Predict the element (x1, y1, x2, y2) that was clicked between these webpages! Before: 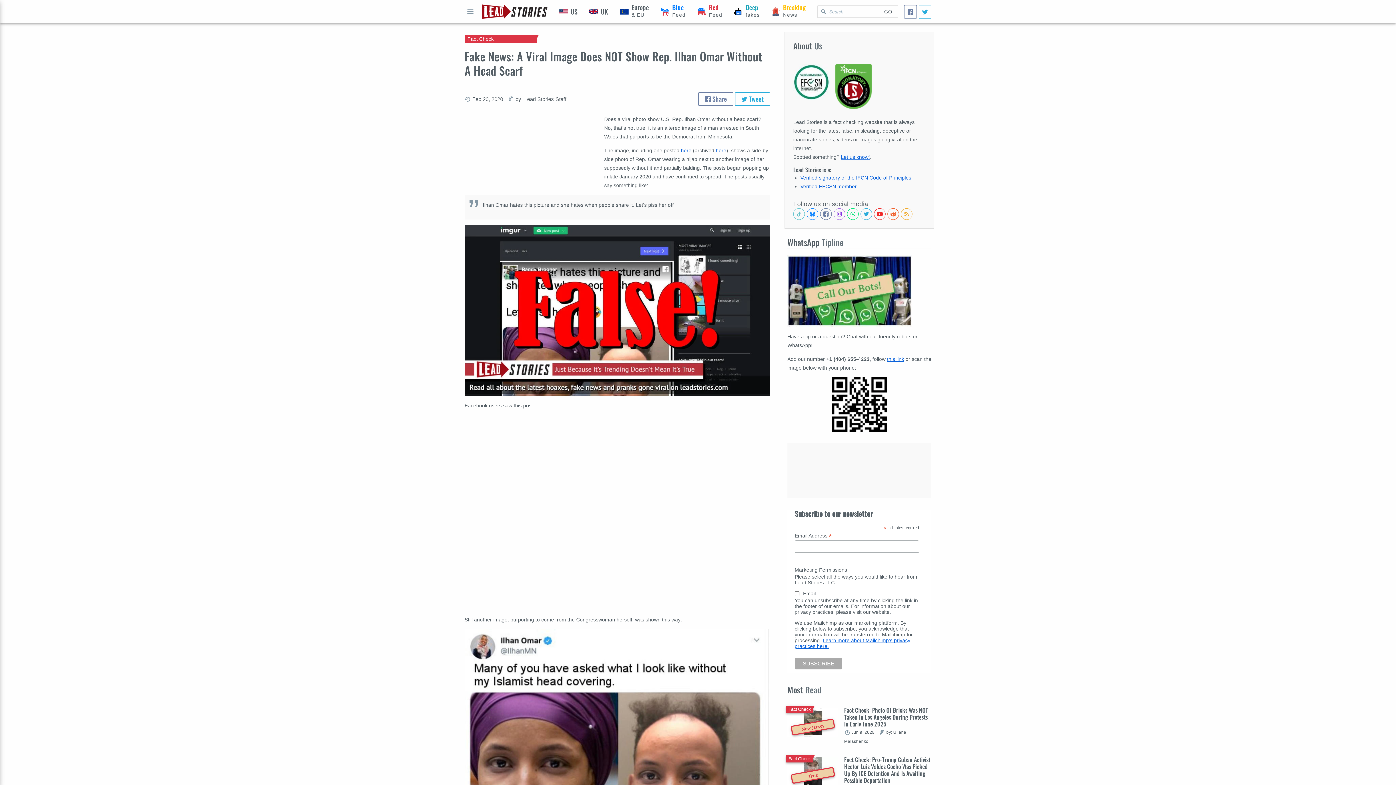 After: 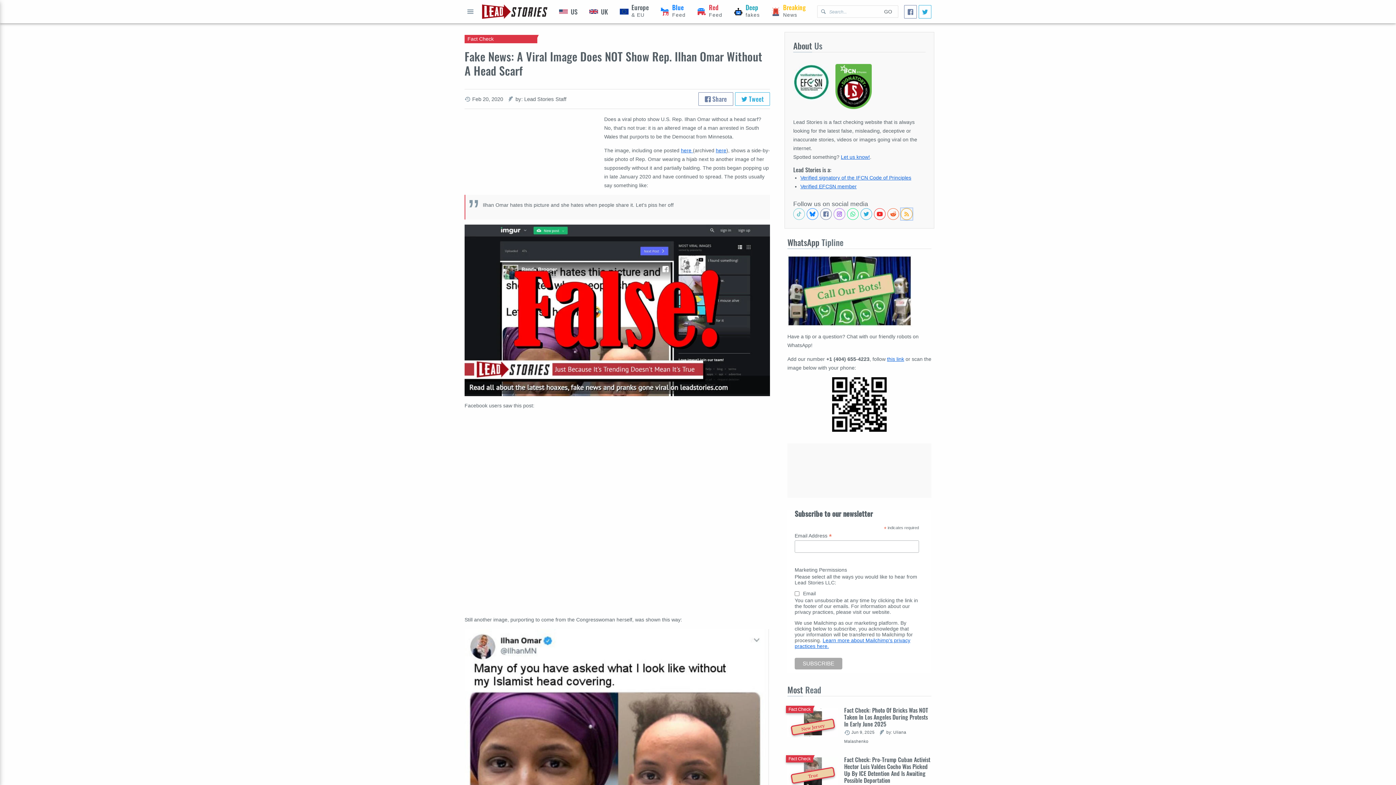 Action: label: Subscribe to RSS feed bbox: (901, 208, 912, 220)